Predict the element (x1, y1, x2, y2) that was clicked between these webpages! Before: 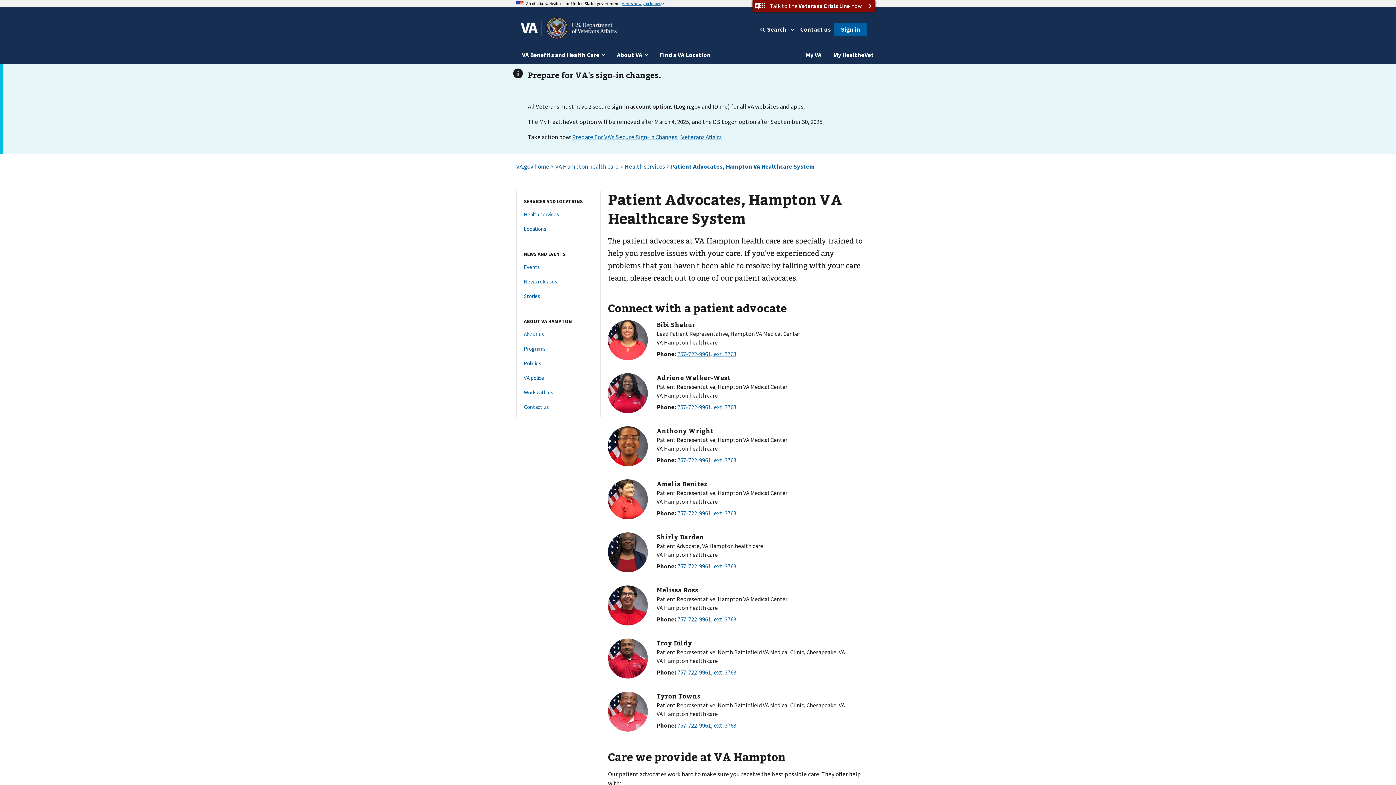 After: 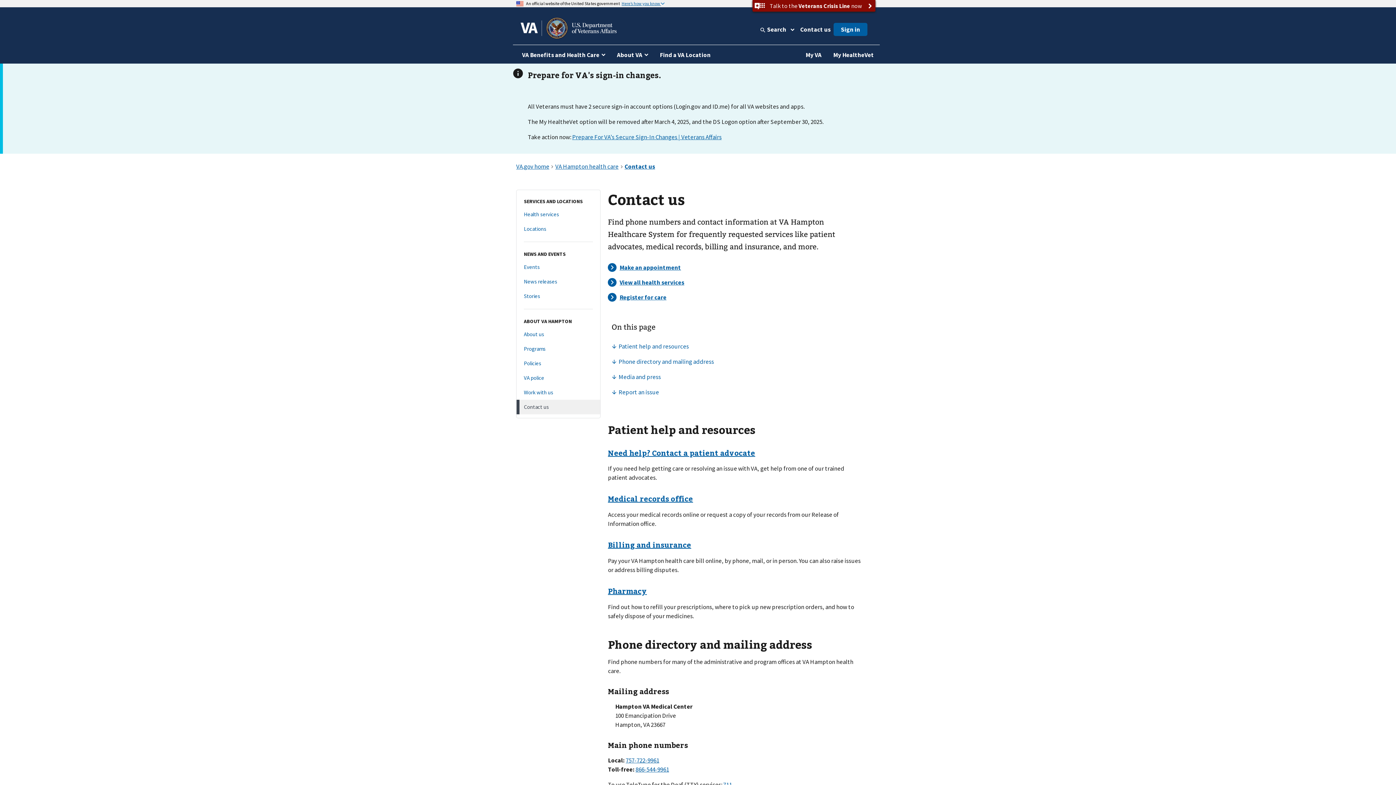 Action: label: Contact us bbox: (516, 400, 600, 414)